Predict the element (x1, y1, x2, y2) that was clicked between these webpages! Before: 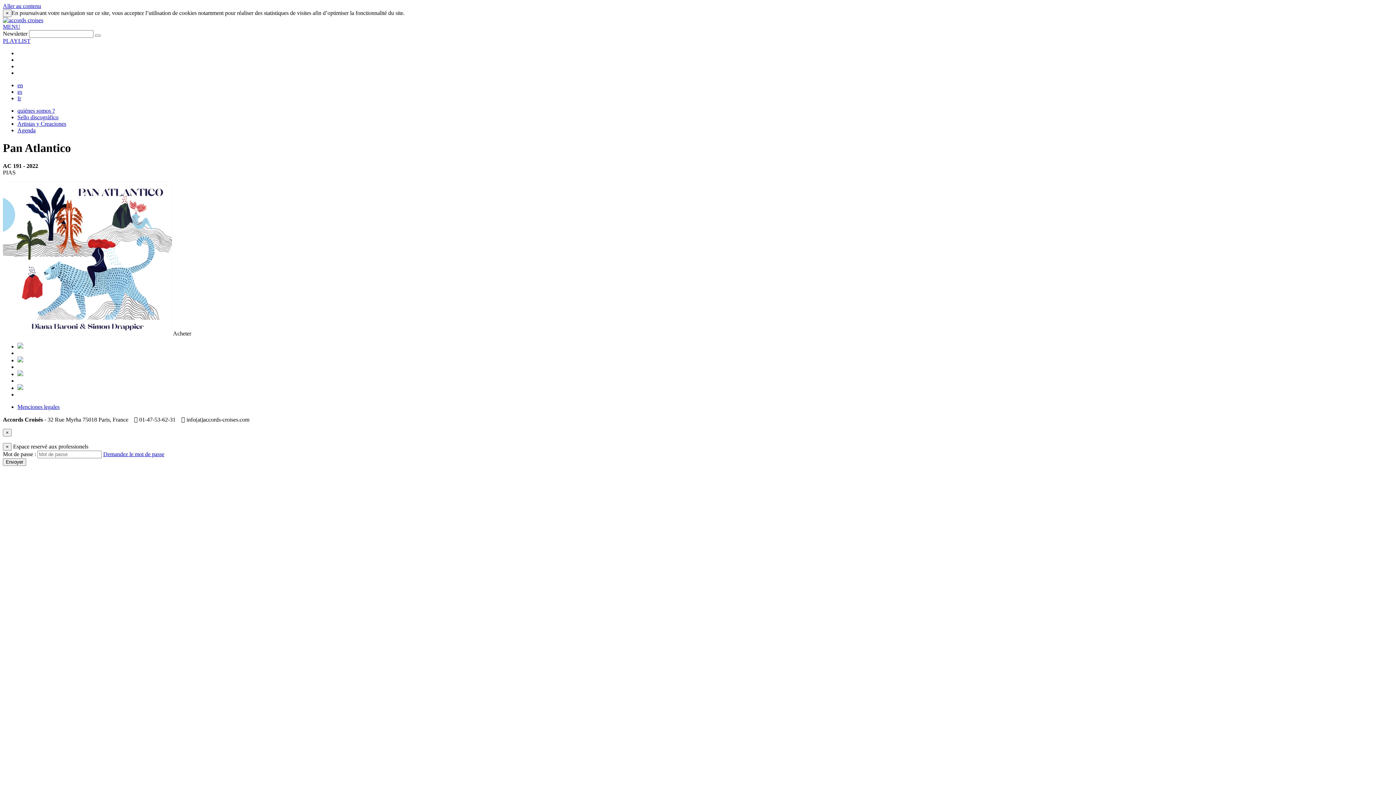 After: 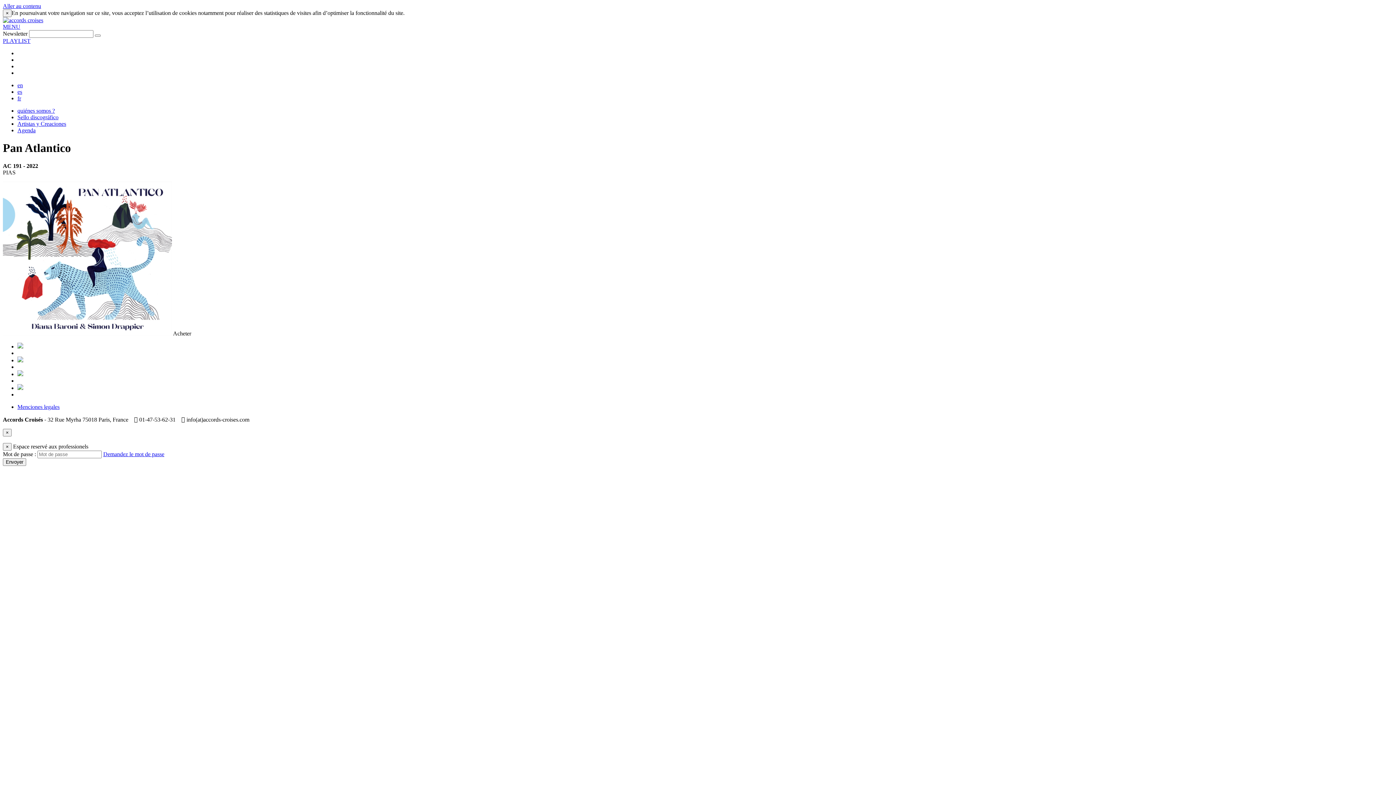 Action: bbox: (17, 357, 23, 363)